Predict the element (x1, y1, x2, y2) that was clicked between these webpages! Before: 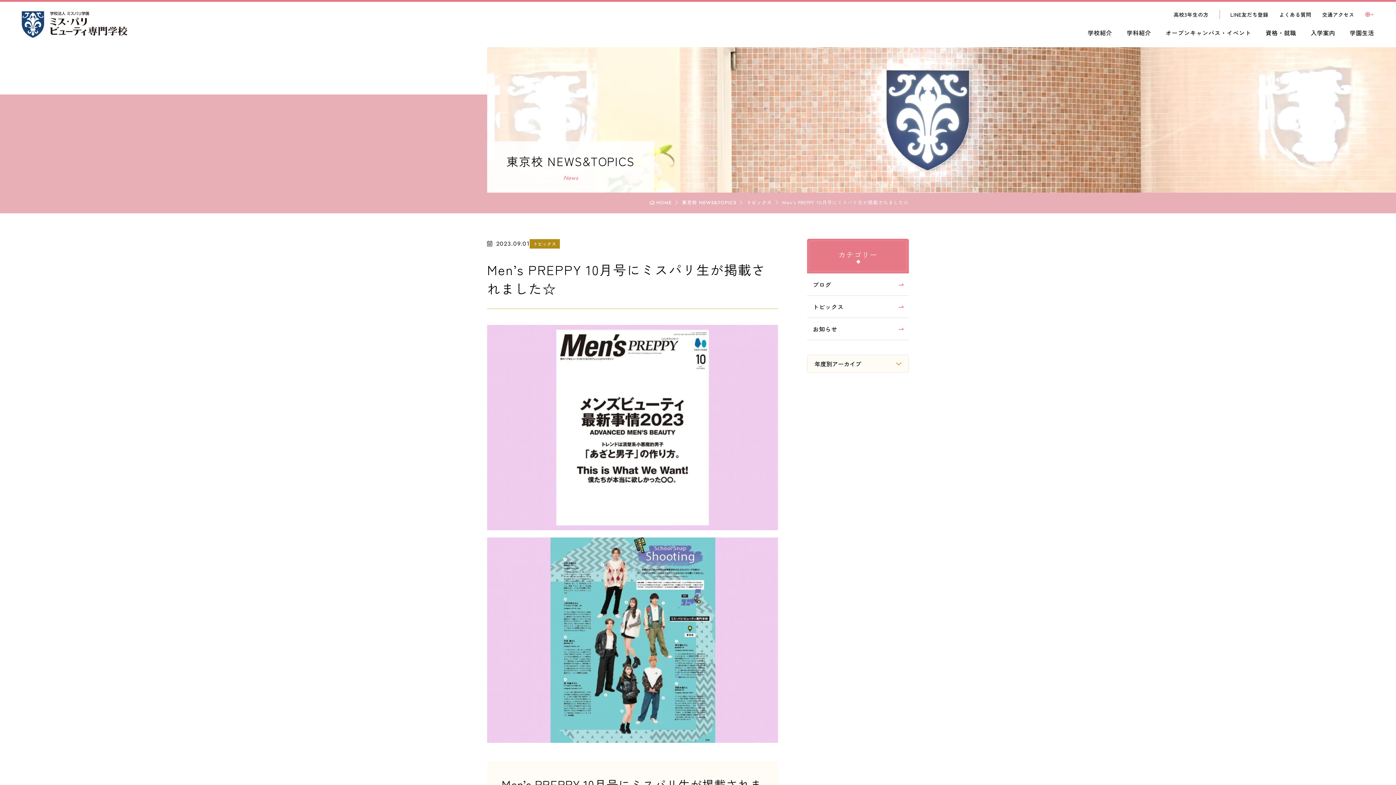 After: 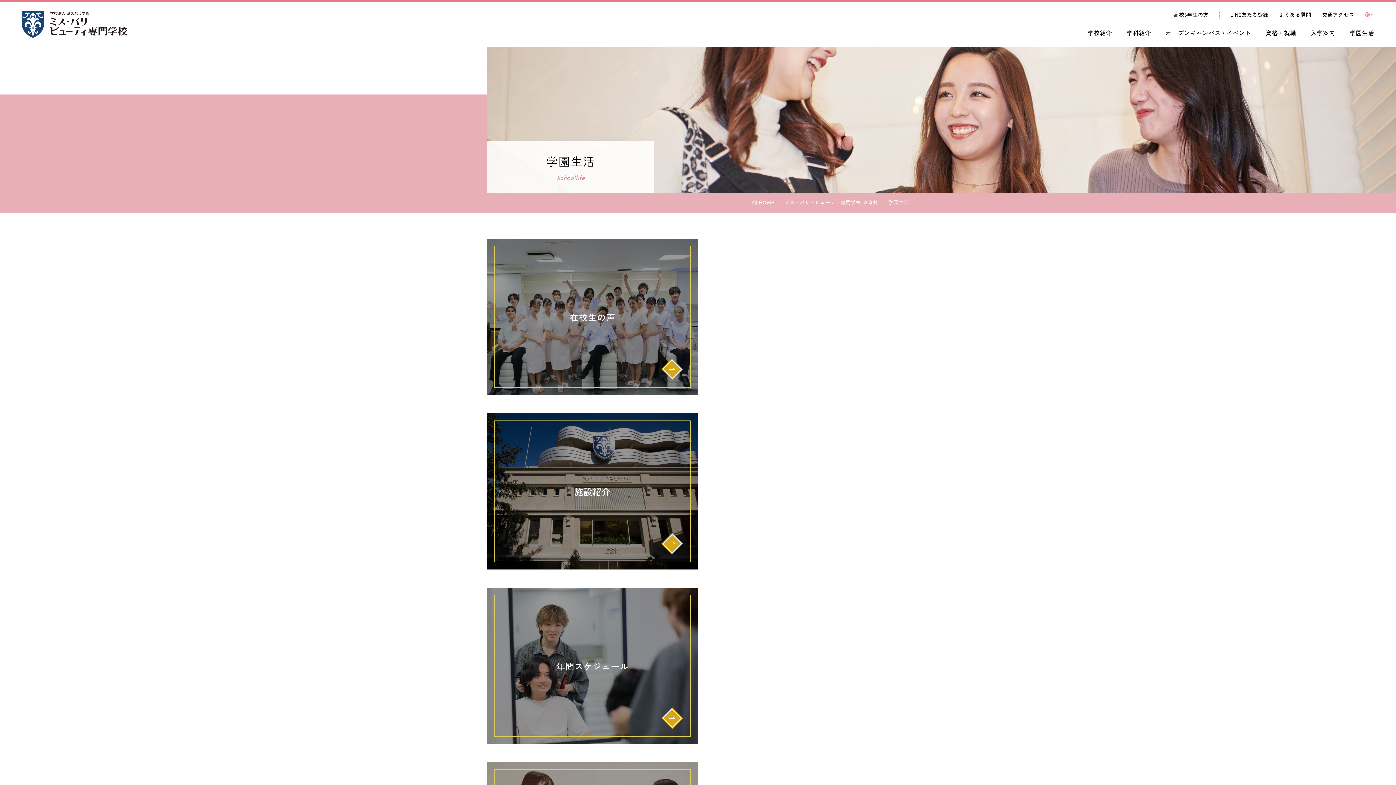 Action: label: 学園生活 bbox: (1342, 23, 1381, 47)